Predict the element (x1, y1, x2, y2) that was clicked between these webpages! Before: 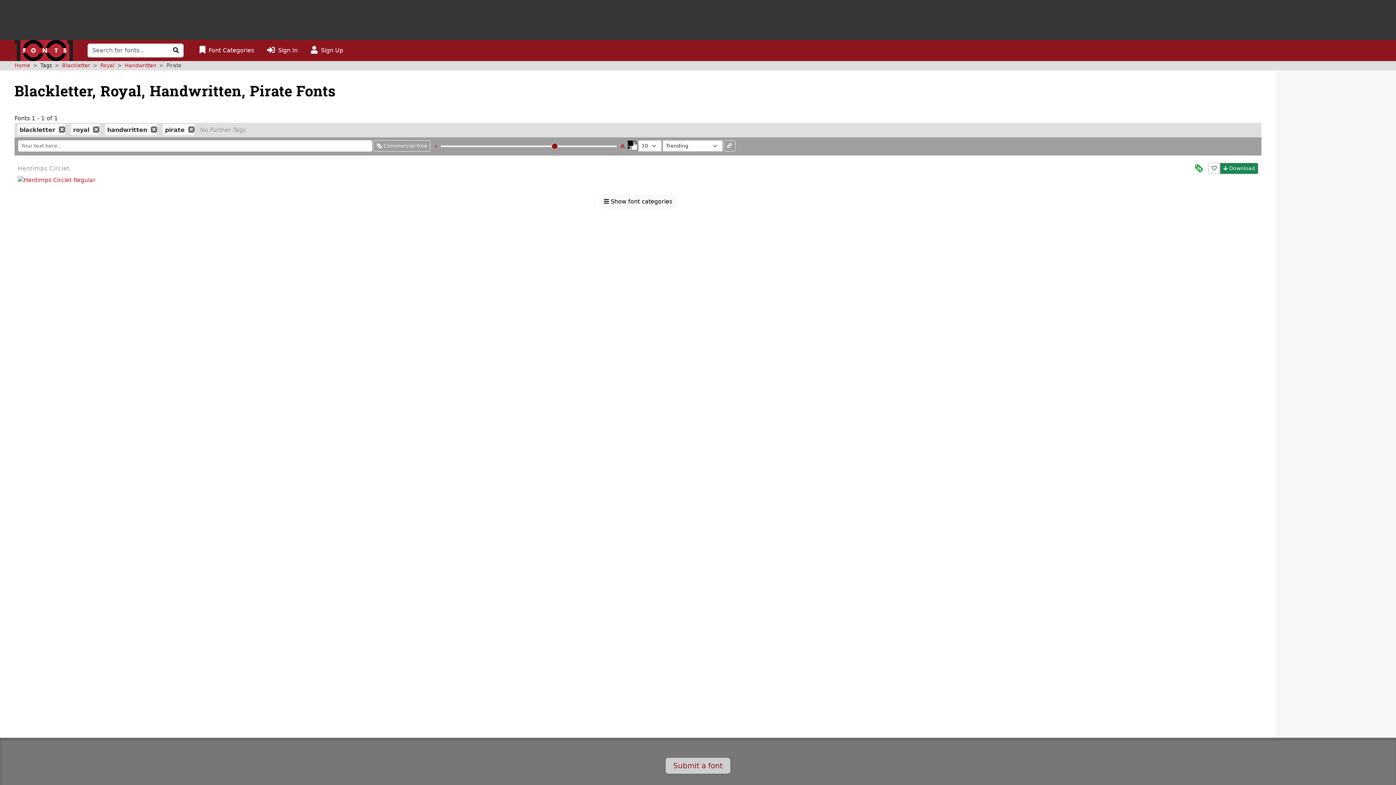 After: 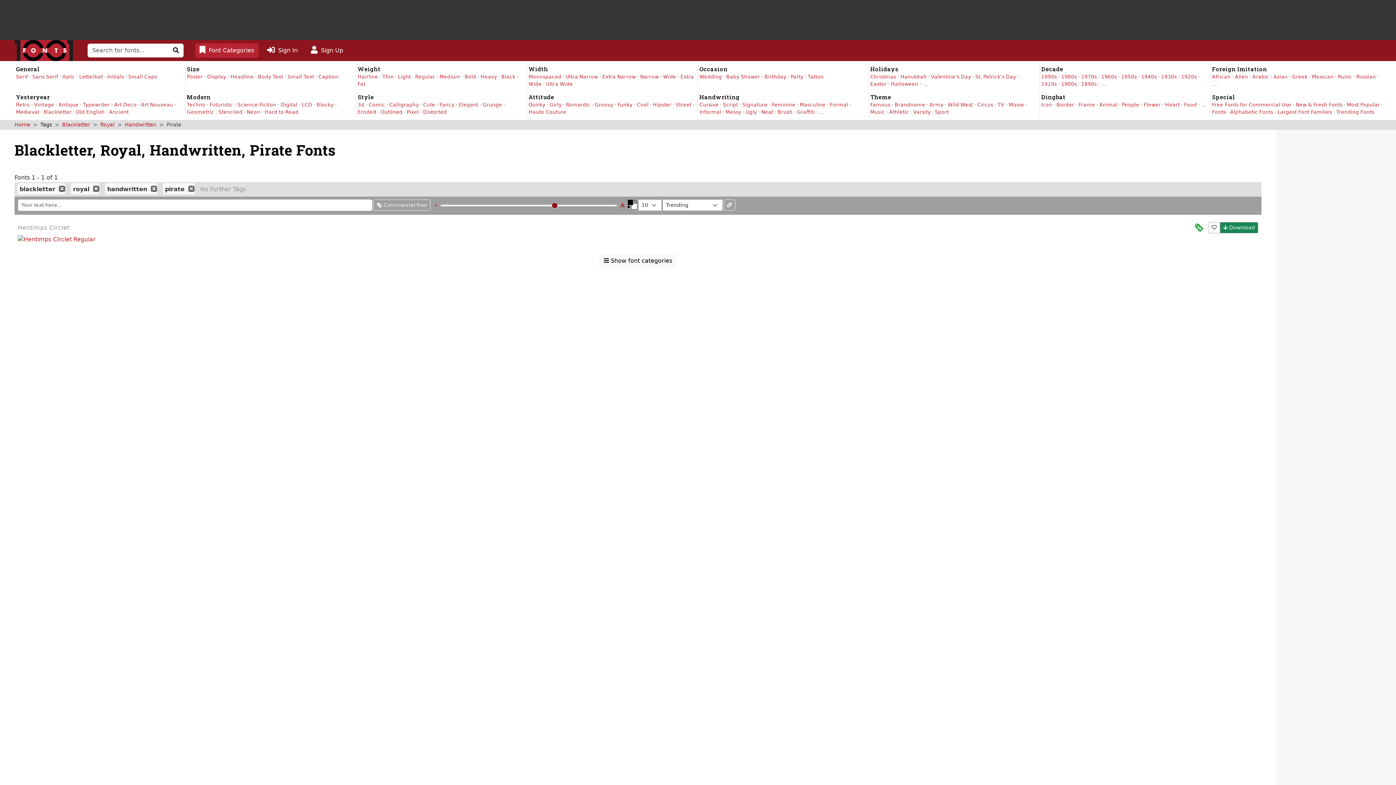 Action: bbox: (195, 43, 258, 57) label: Click to show font categories